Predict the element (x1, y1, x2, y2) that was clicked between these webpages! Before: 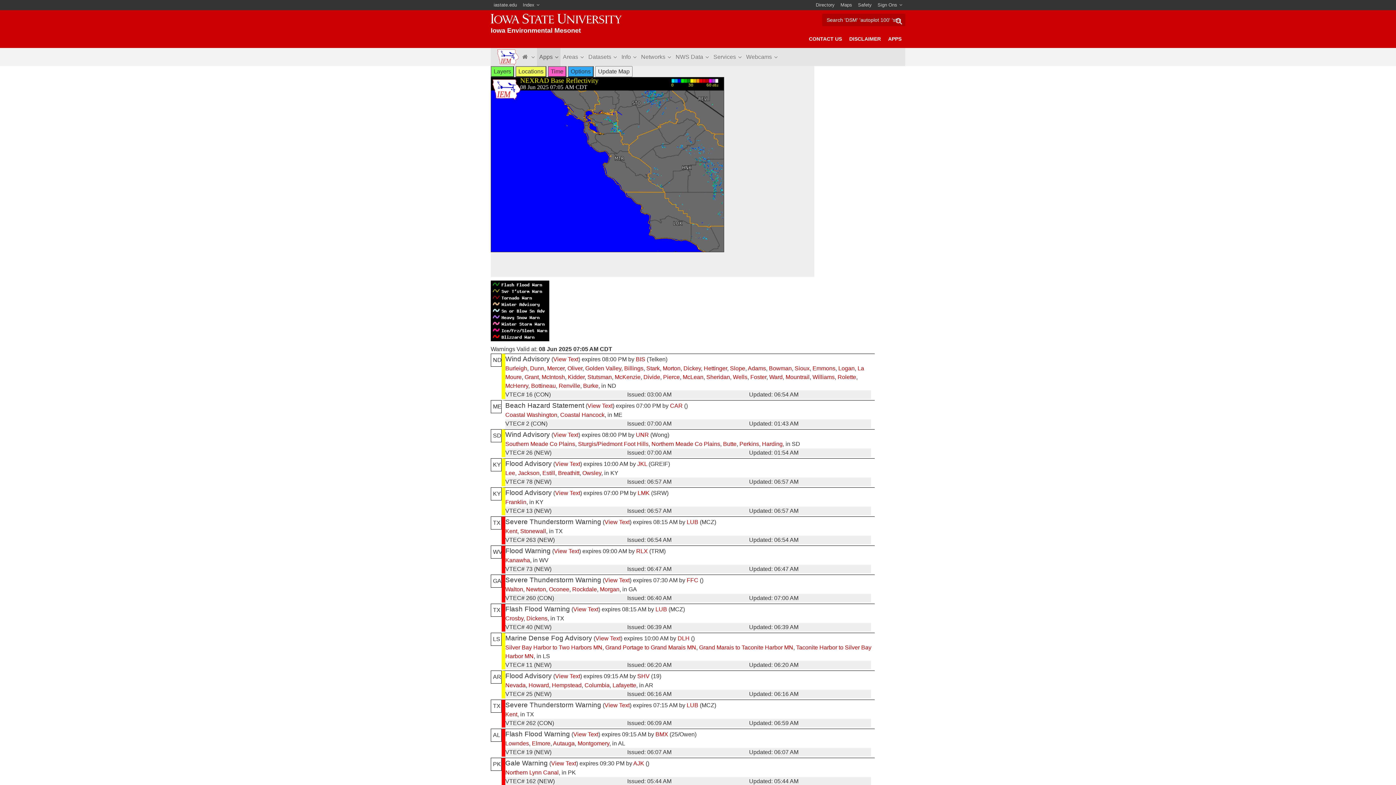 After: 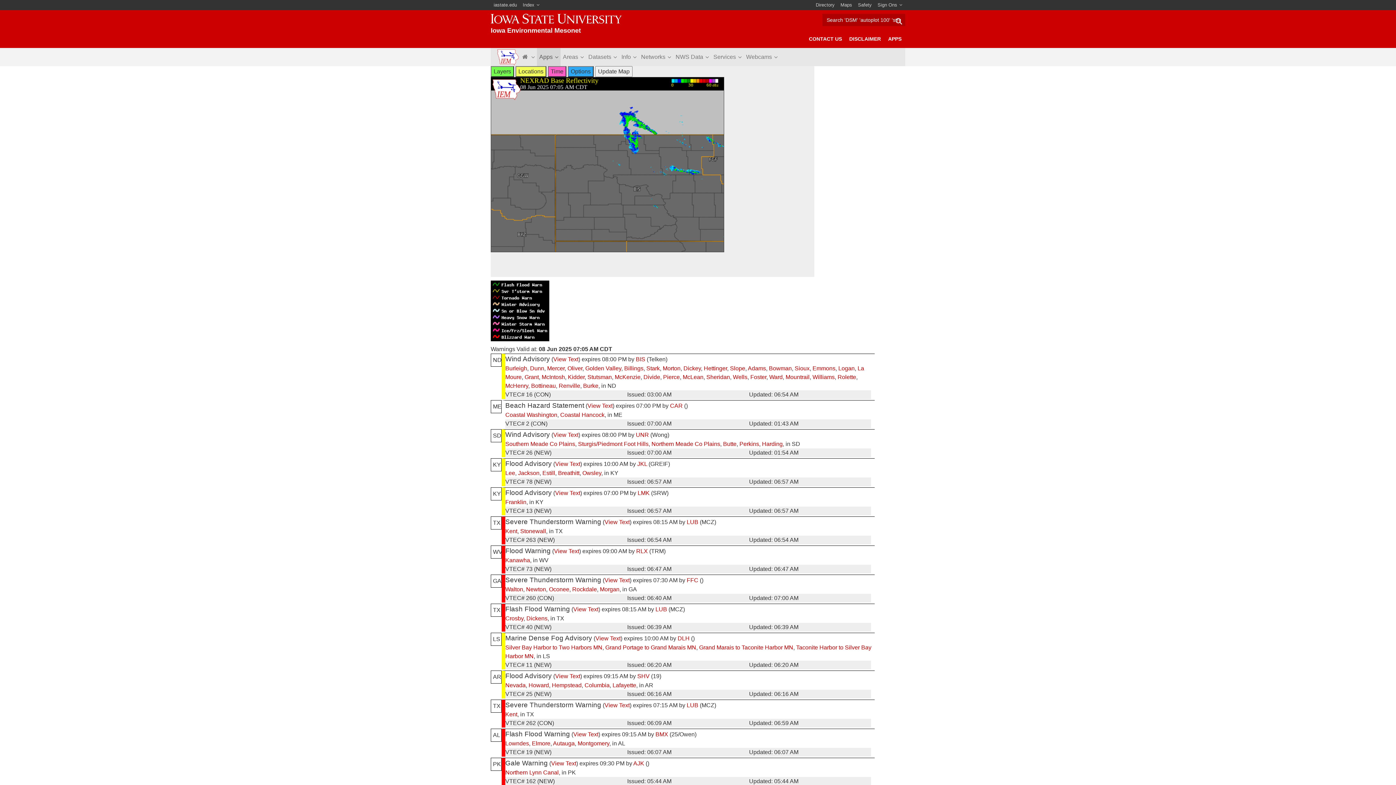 Action: label: McKenzie bbox: (614, 374, 640, 380)